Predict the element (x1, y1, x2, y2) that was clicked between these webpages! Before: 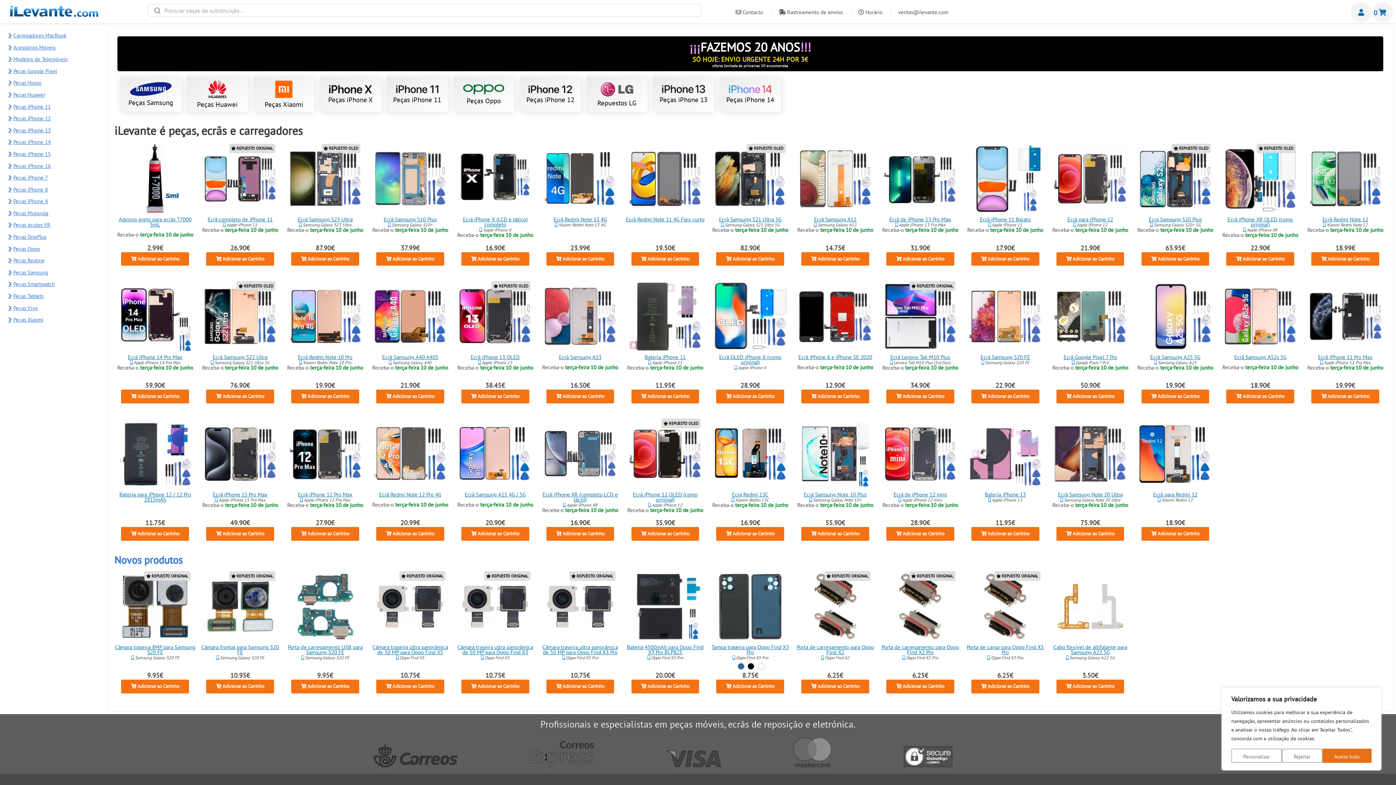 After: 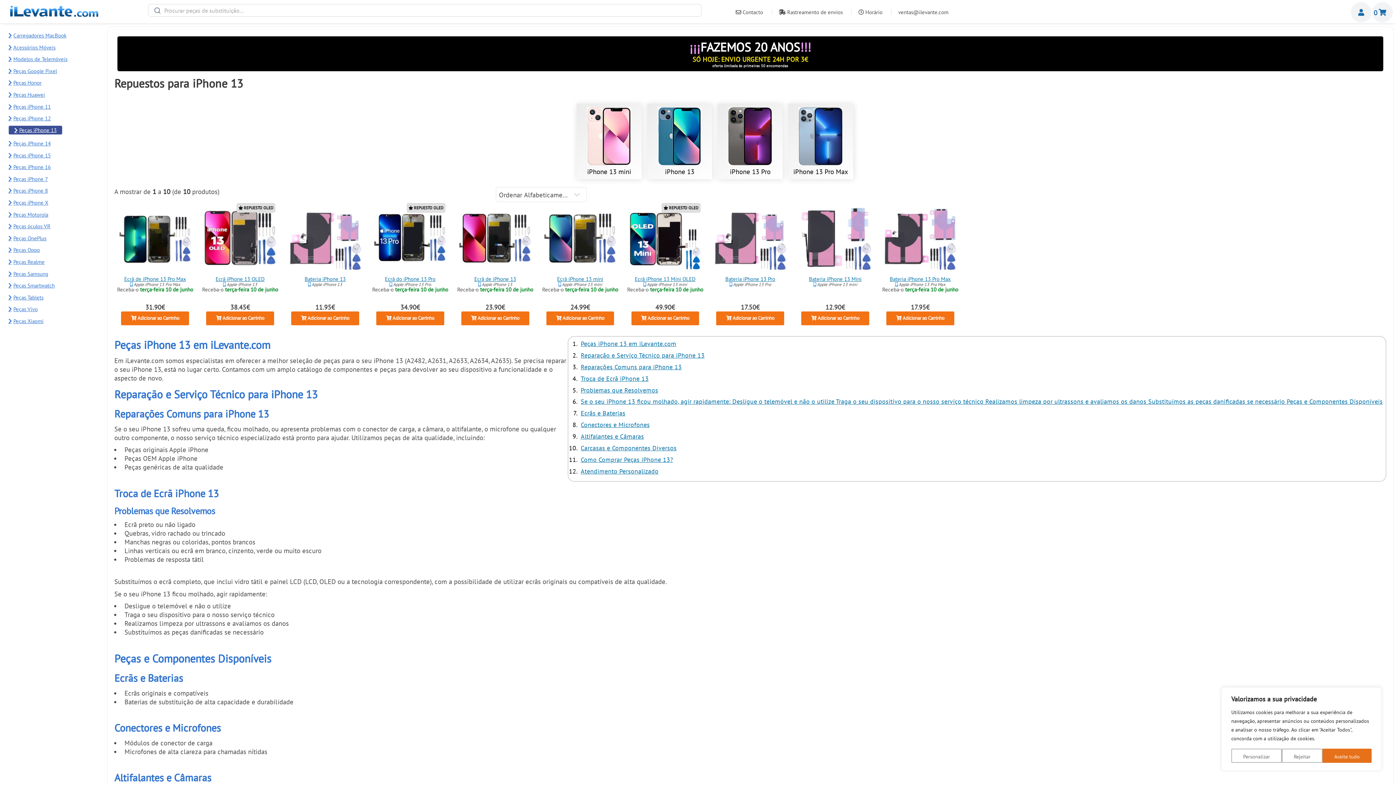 Action: label: 
Peças iPhone 13 bbox: (659, 85, 707, 104)